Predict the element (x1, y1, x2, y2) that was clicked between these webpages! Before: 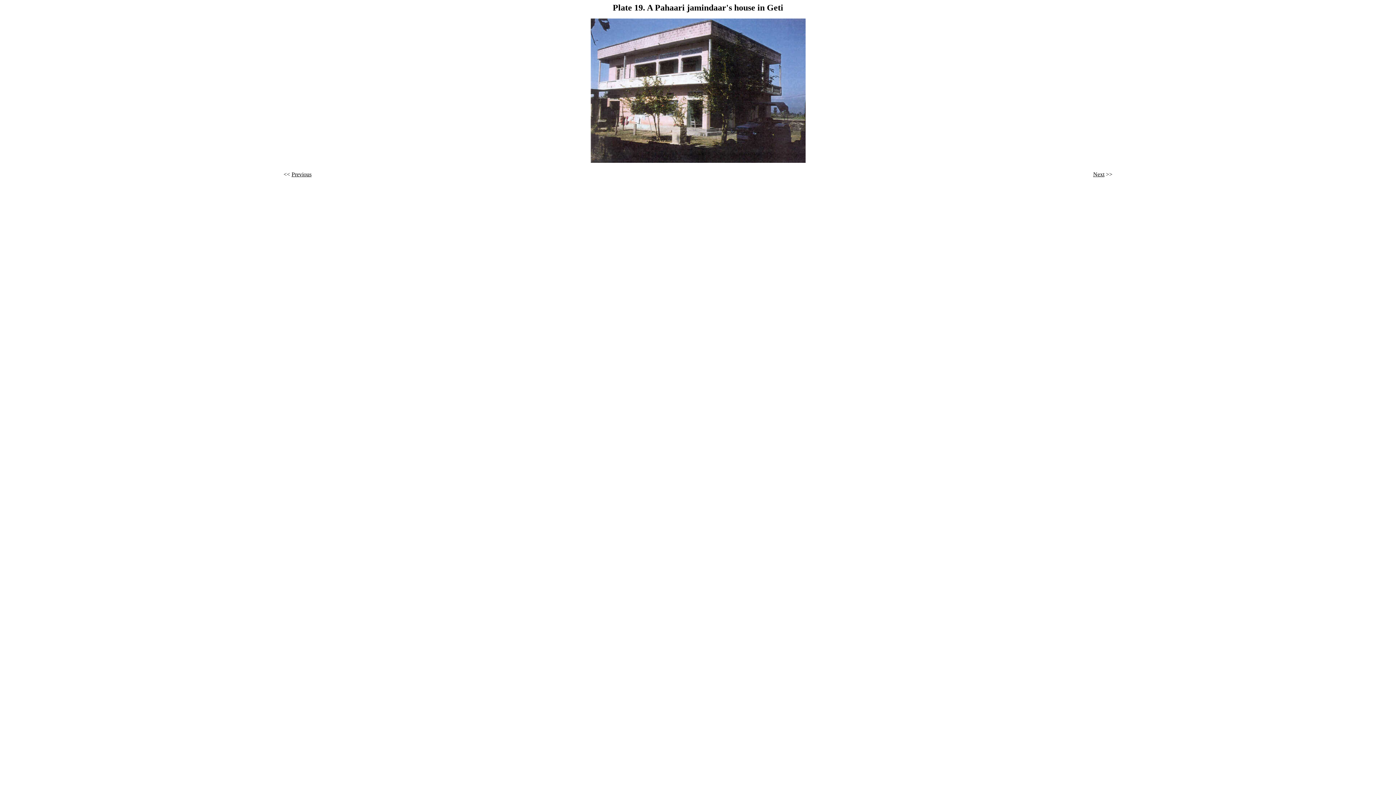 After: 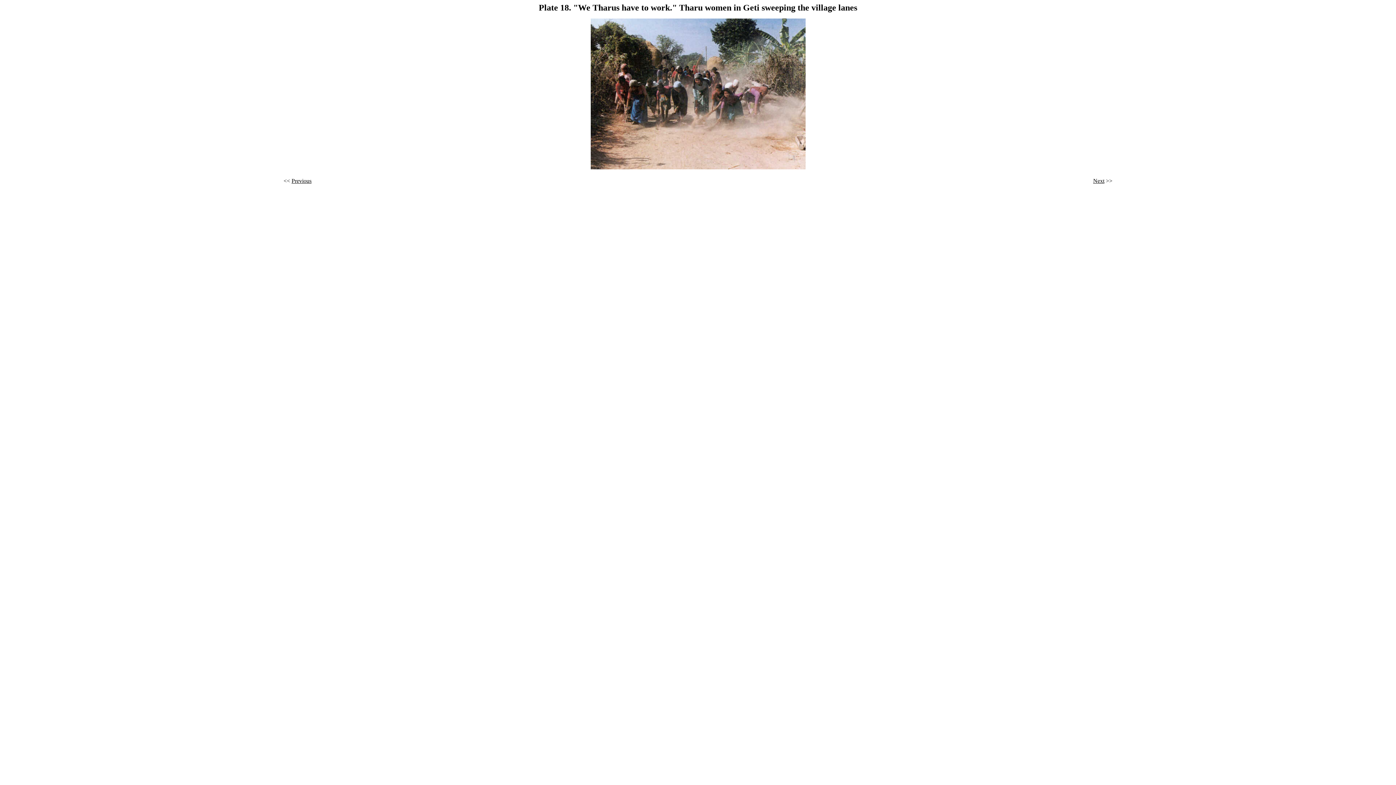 Action: label: Previous bbox: (291, 171, 311, 177)